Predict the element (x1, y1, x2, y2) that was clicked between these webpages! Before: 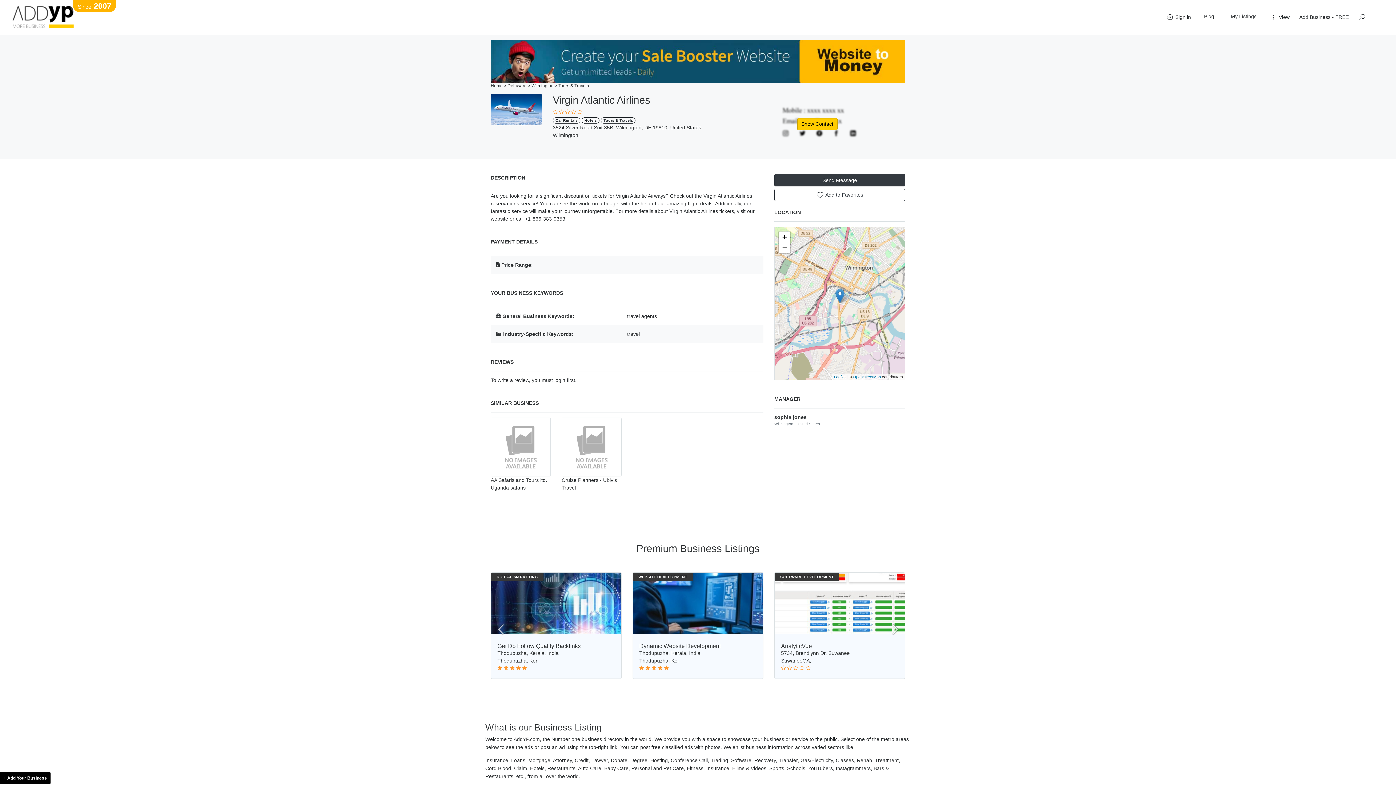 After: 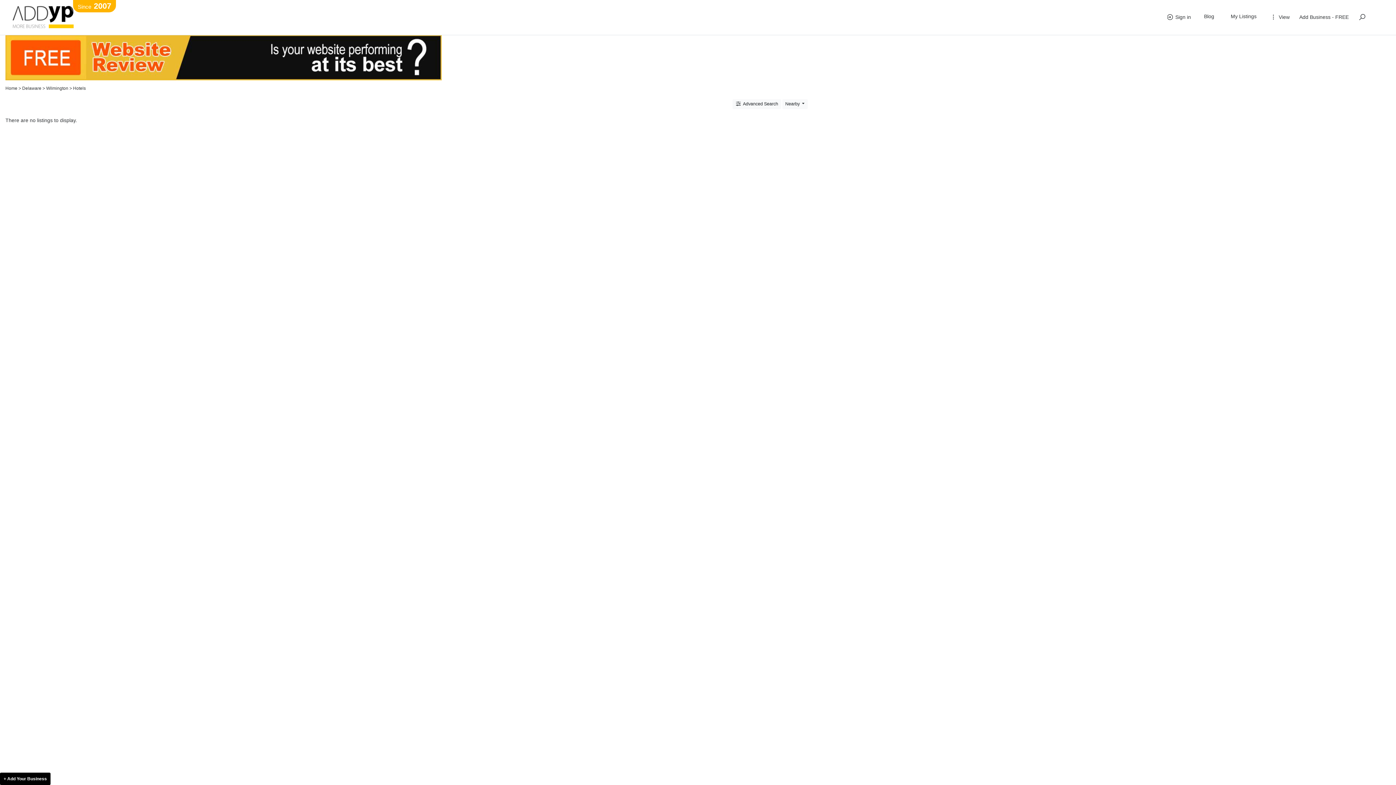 Action: bbox: (581, 117, 599, 123) label: Hotels